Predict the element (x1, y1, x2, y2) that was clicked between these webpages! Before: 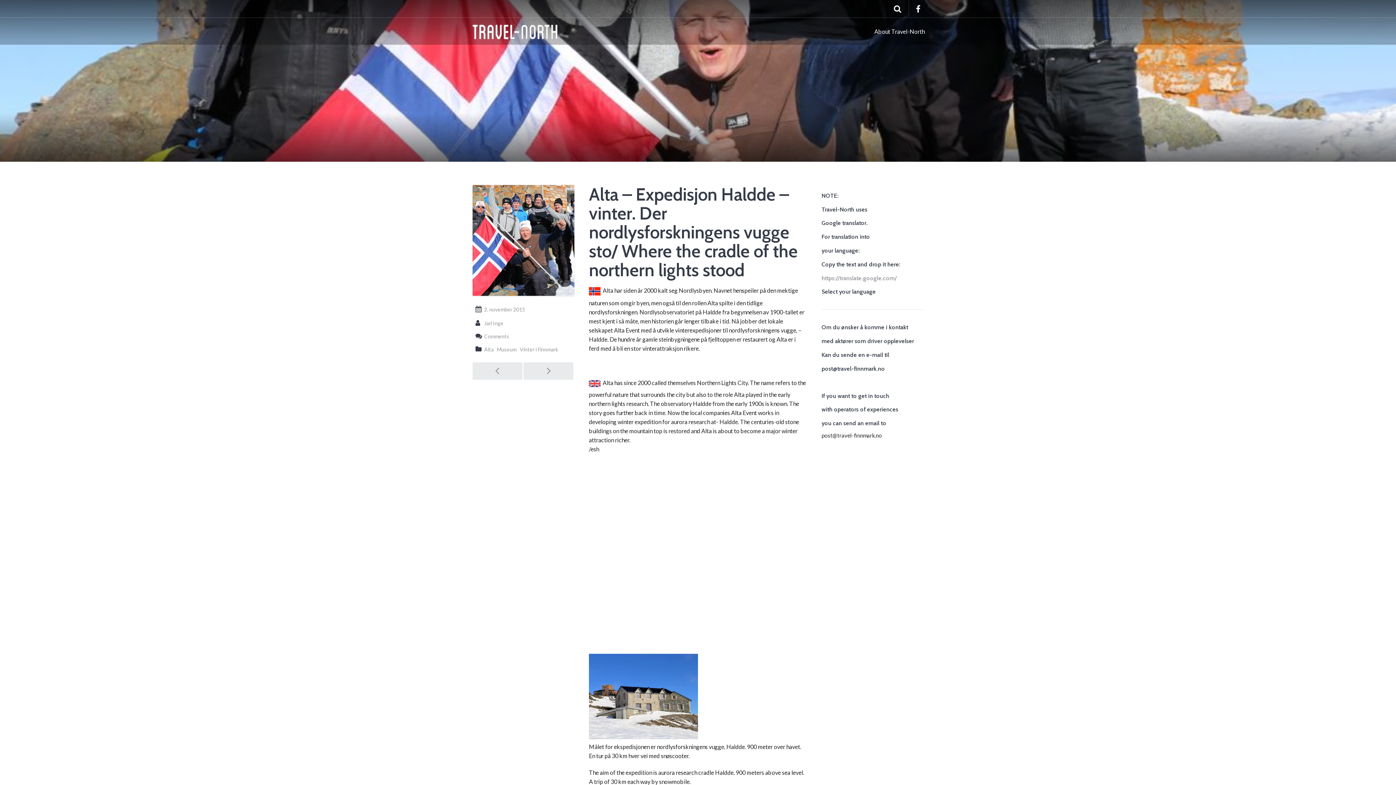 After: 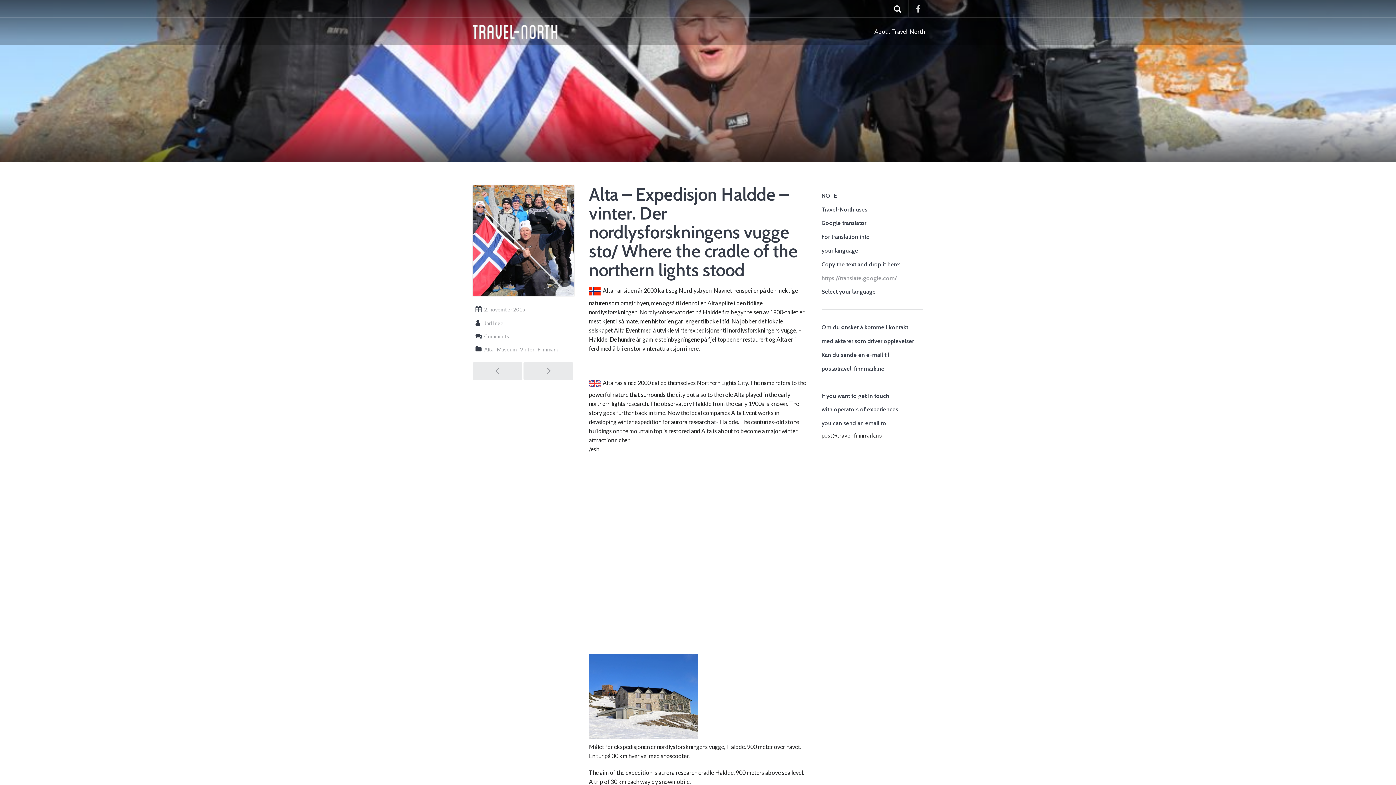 Action: bbox: (908, 0, 928, 17)